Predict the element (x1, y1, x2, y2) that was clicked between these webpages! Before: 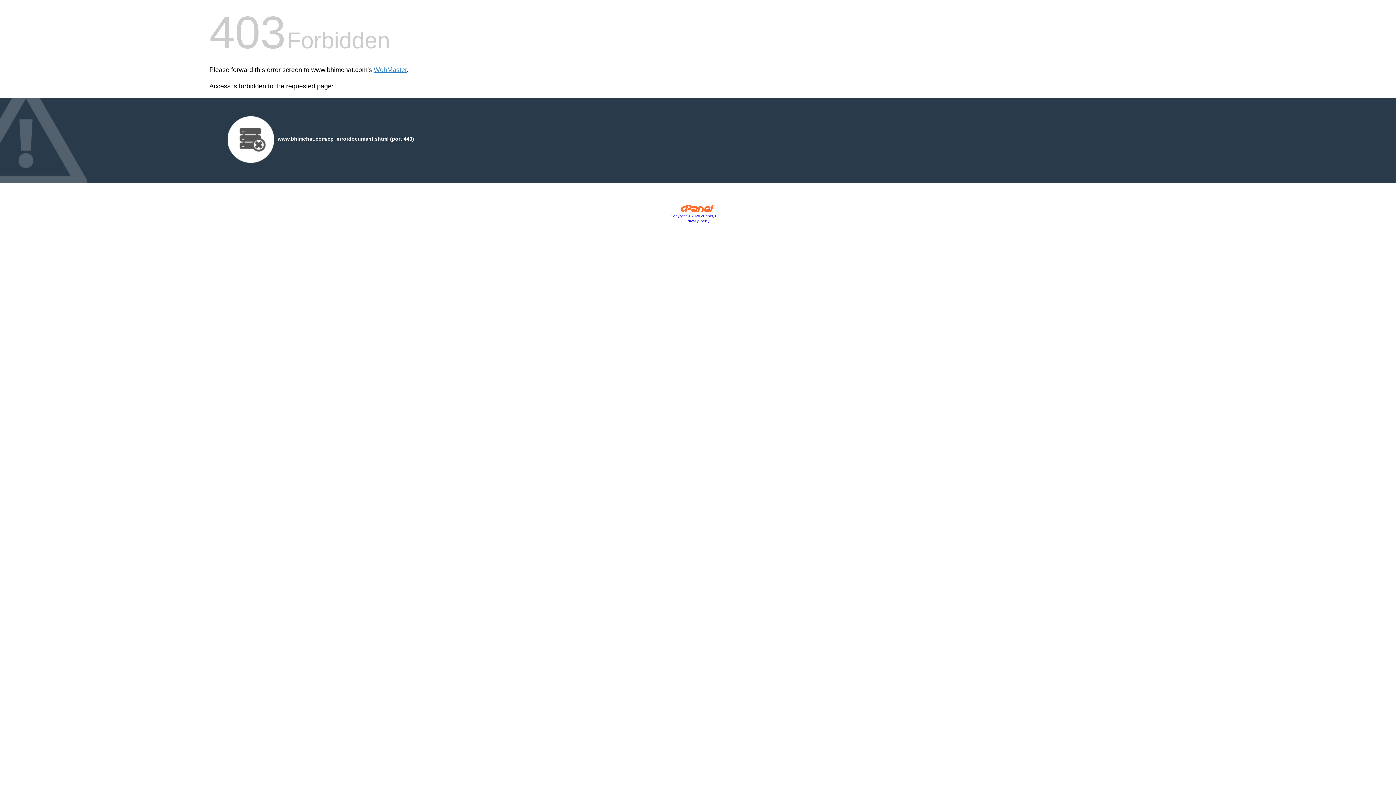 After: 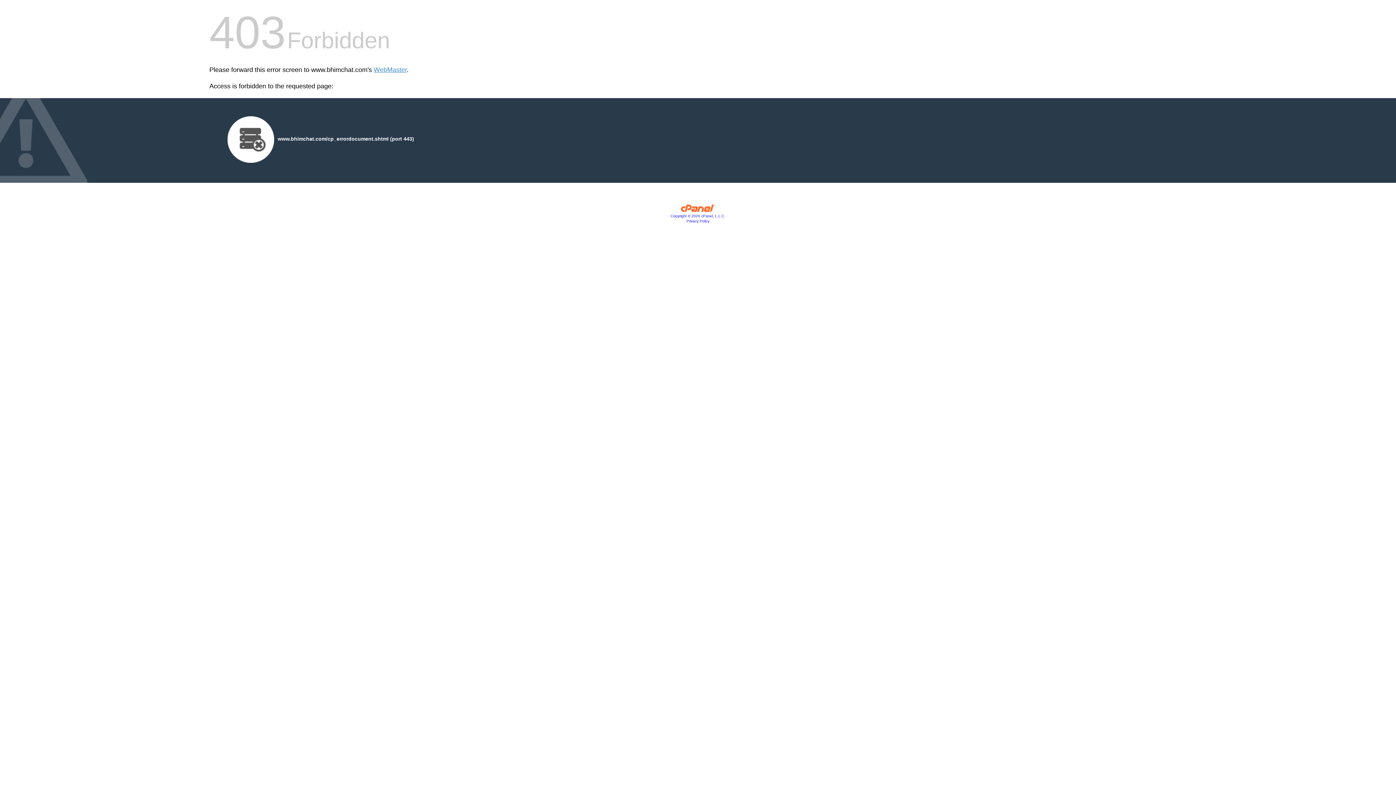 Action: bbox: (680, 207, 715, 213)